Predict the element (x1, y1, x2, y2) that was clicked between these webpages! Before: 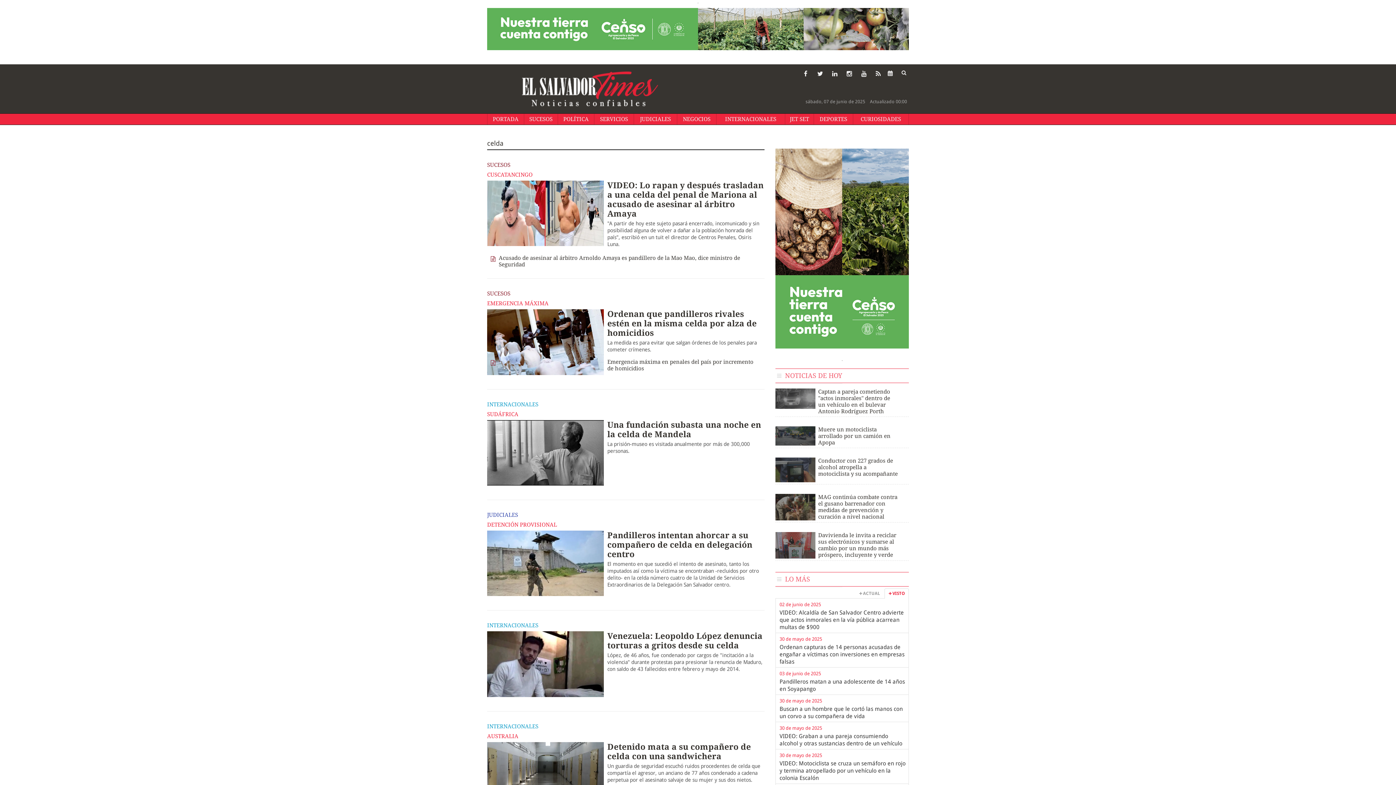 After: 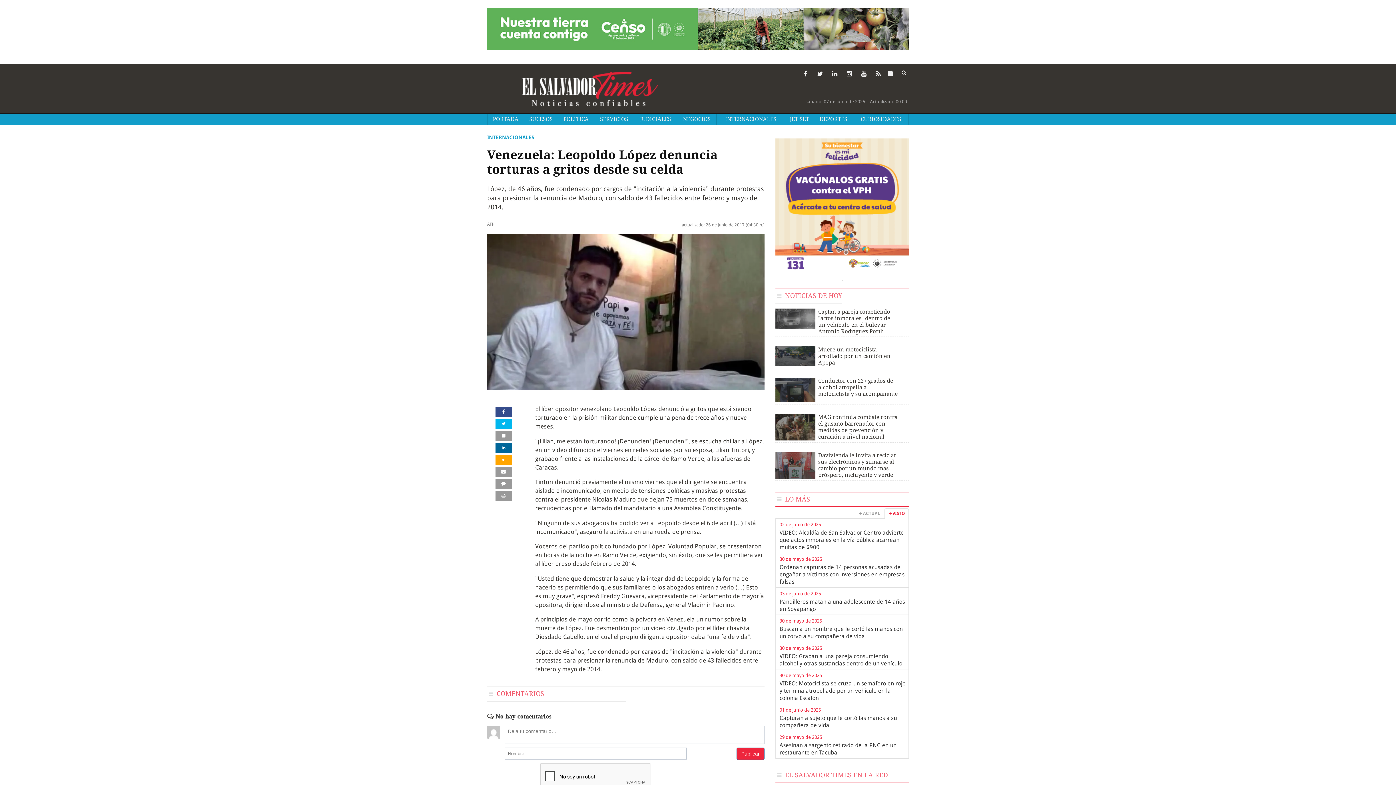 Action: label: Venezuela: Leopoldo López denuncia torturas a gritos desde su celda bbox: (607, 631, 762, 650)